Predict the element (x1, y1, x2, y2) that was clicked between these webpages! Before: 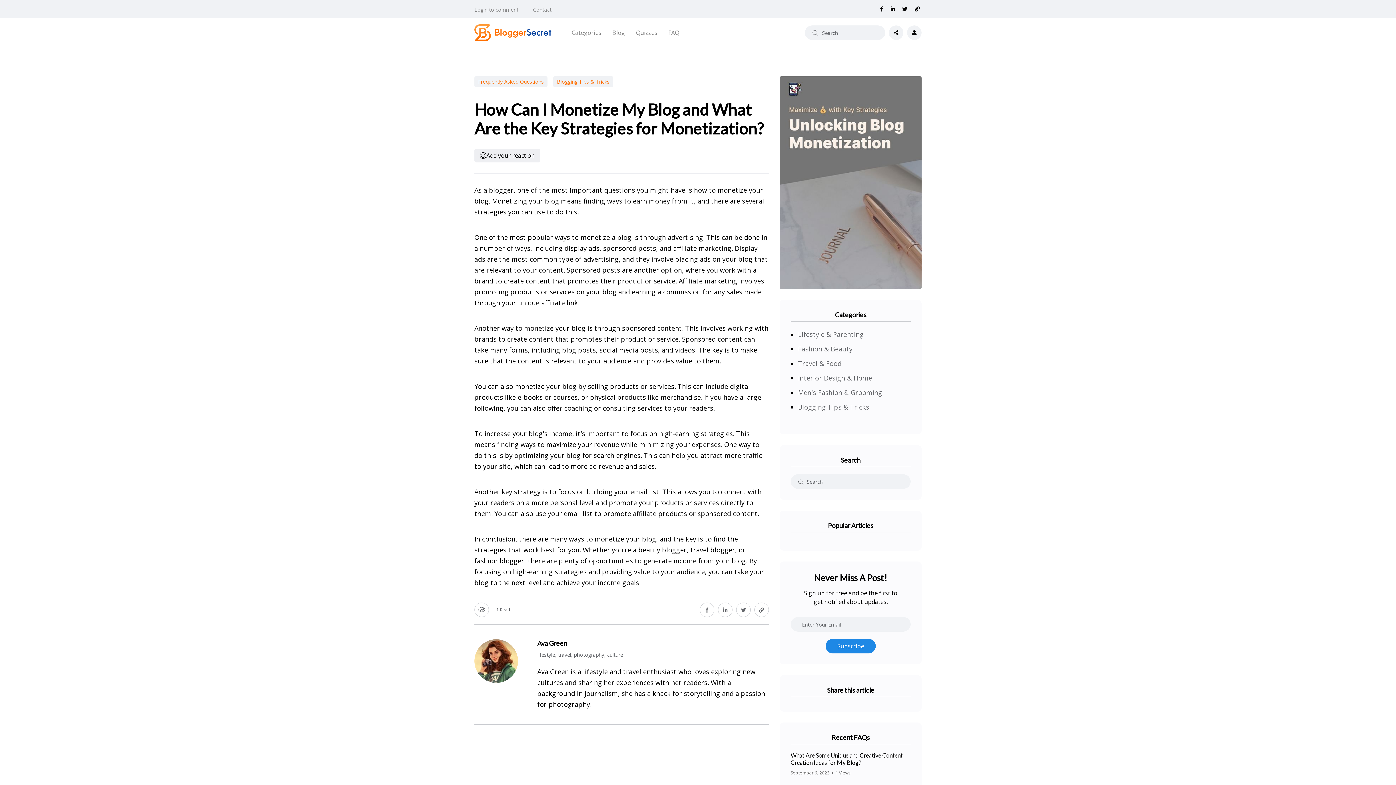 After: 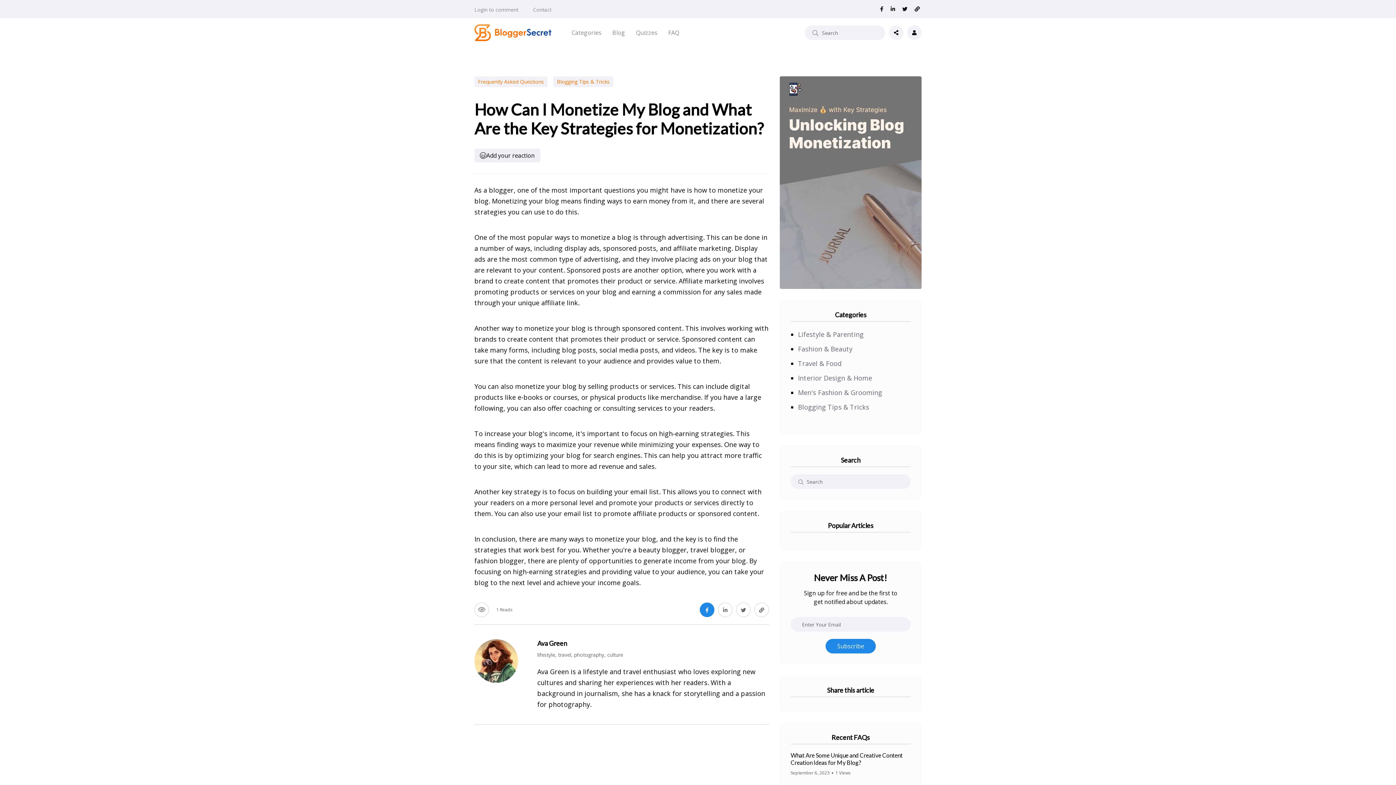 Action: bbox: (700, 602, 714, 617)